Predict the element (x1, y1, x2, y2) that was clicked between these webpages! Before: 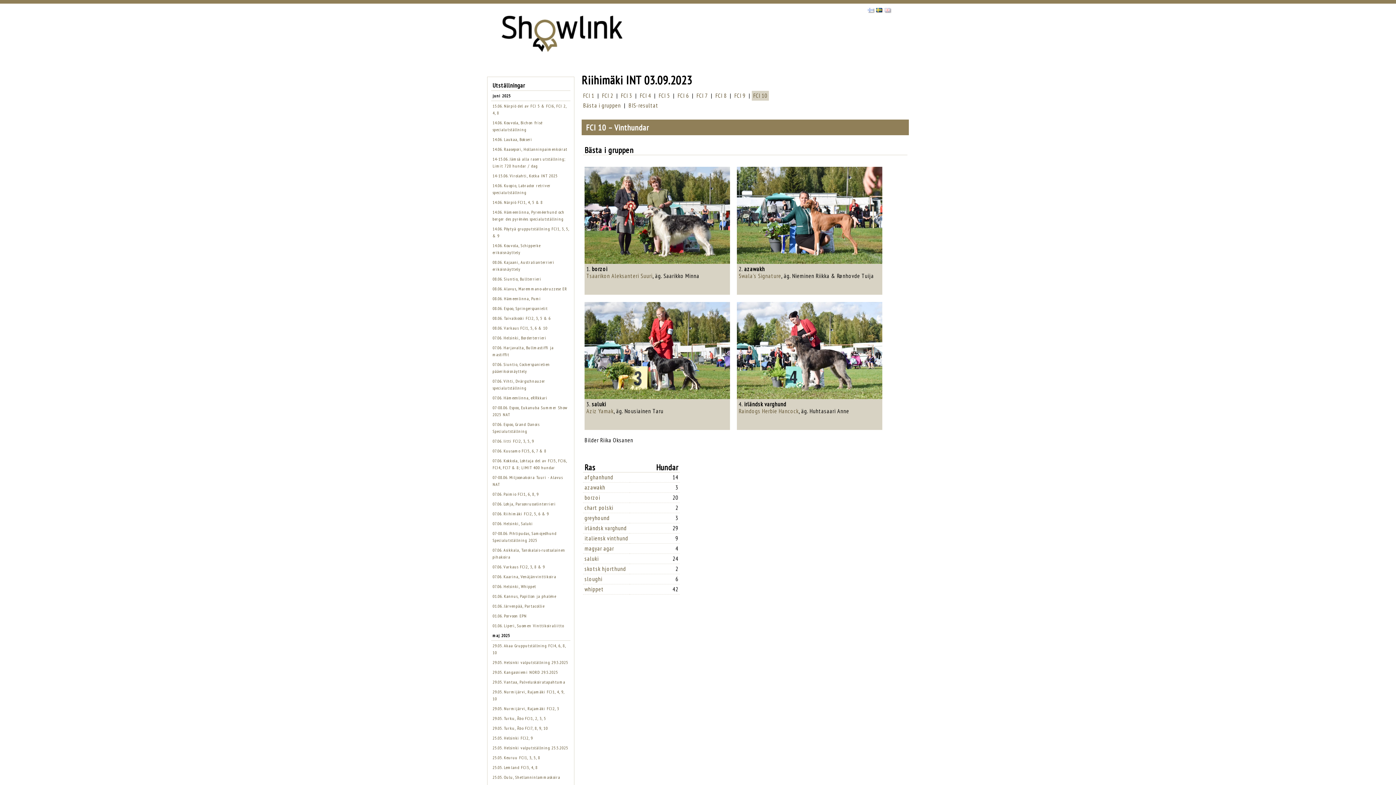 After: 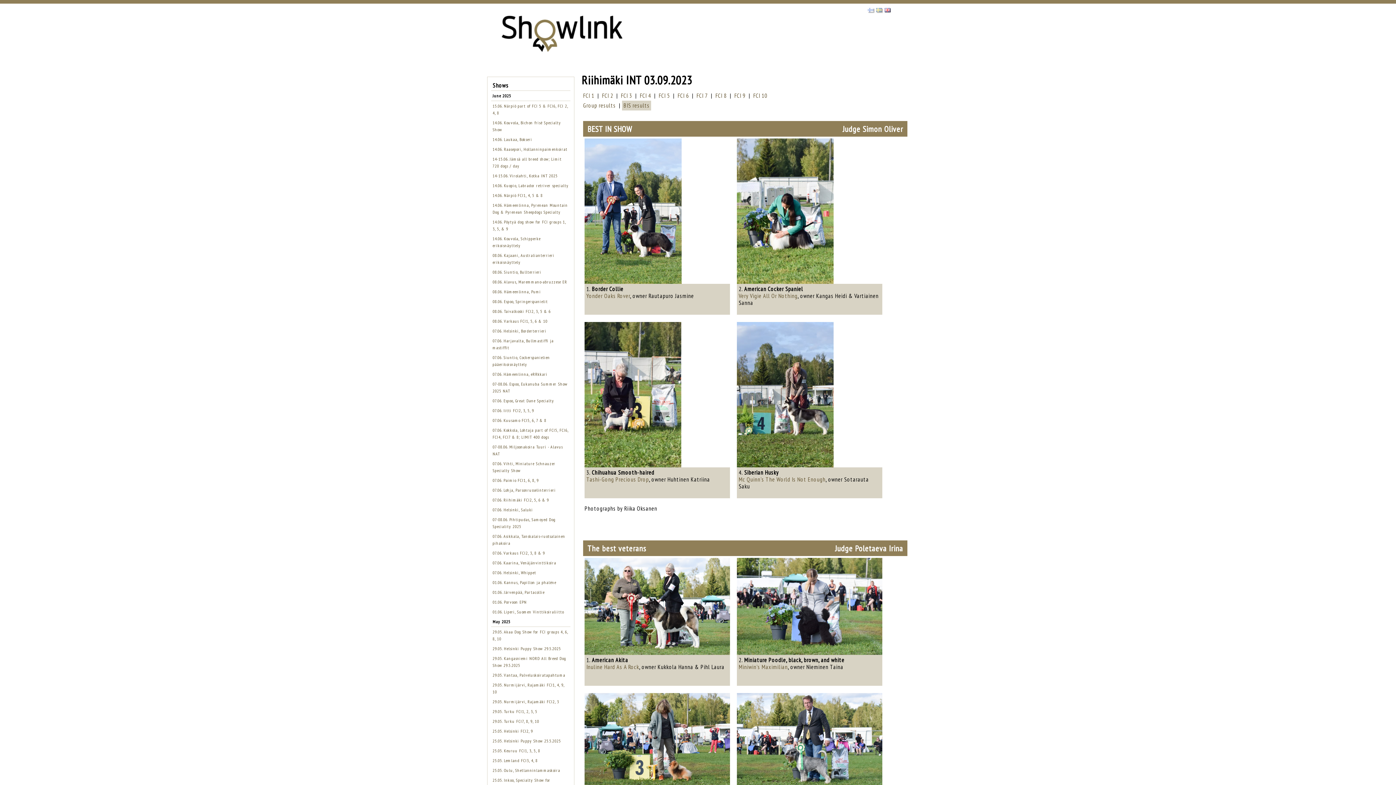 Action: bbox: (884, 6, 890, 13)